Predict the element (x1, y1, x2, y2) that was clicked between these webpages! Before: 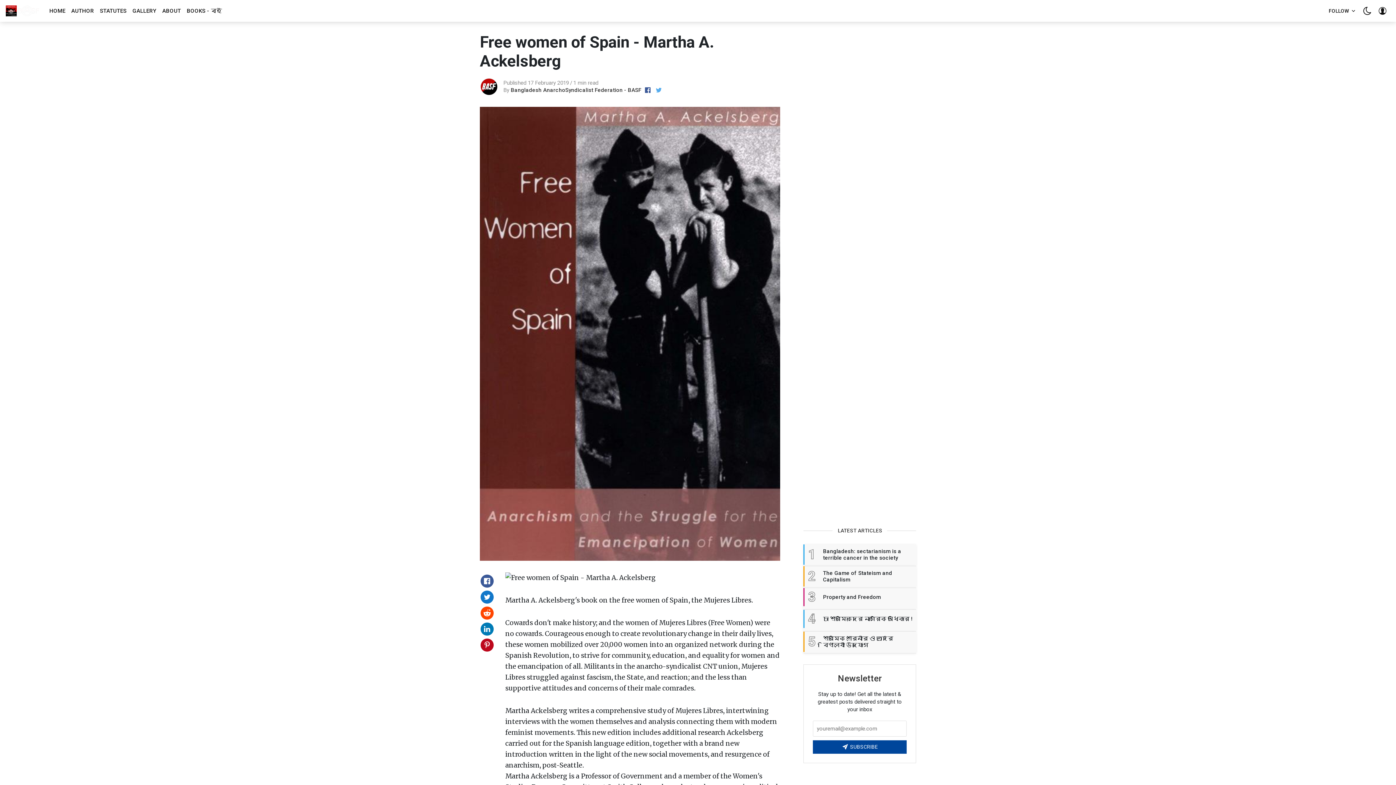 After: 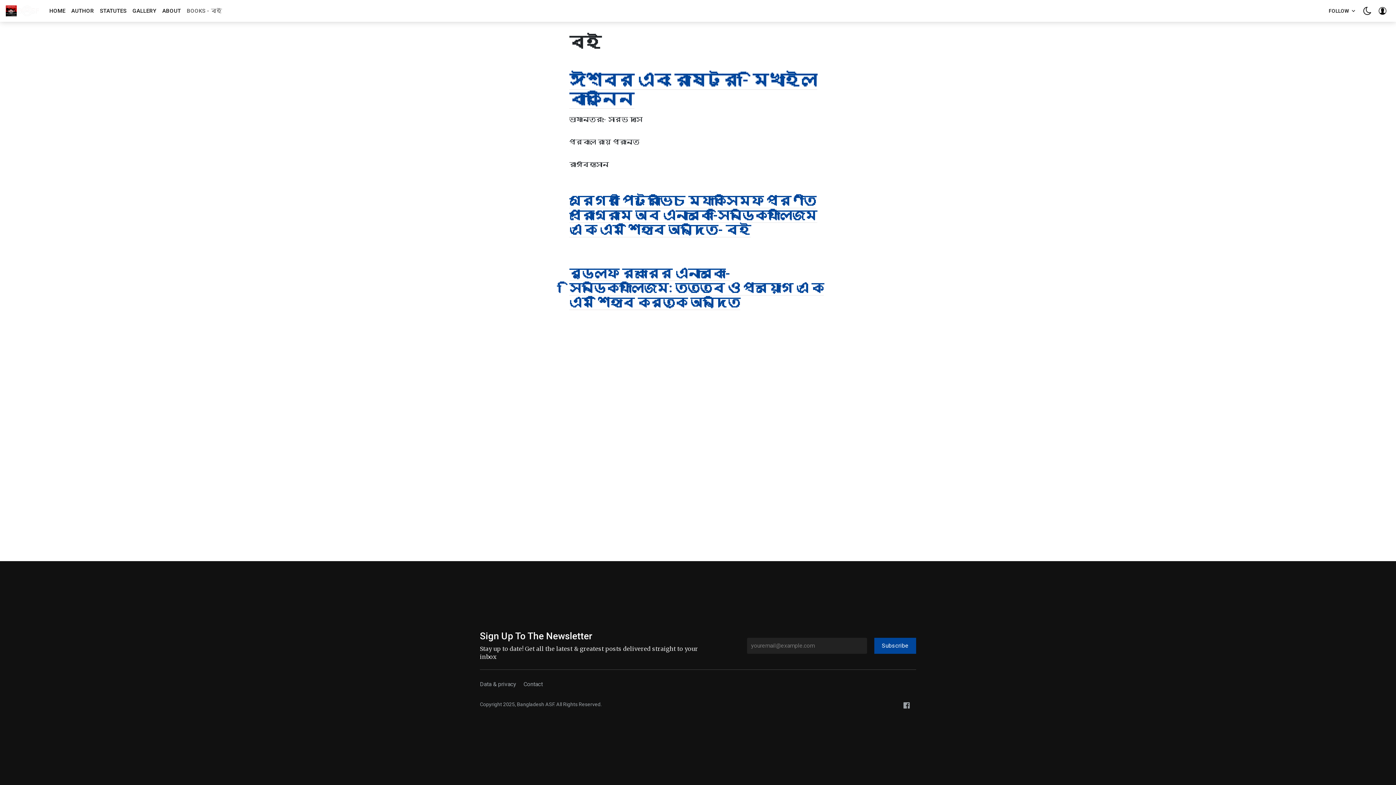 Action: label: BOOKS - বই bbox: (183, 0, 225, 21)